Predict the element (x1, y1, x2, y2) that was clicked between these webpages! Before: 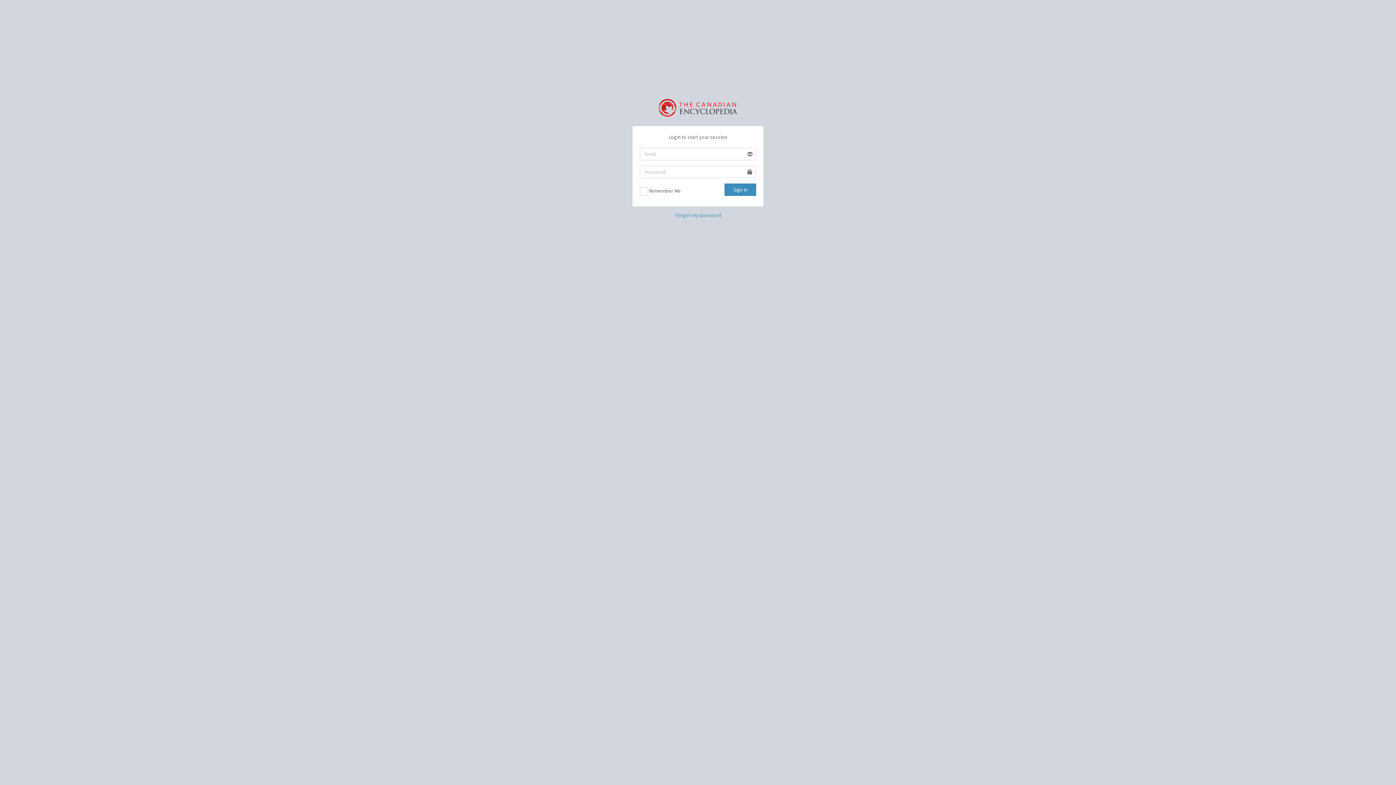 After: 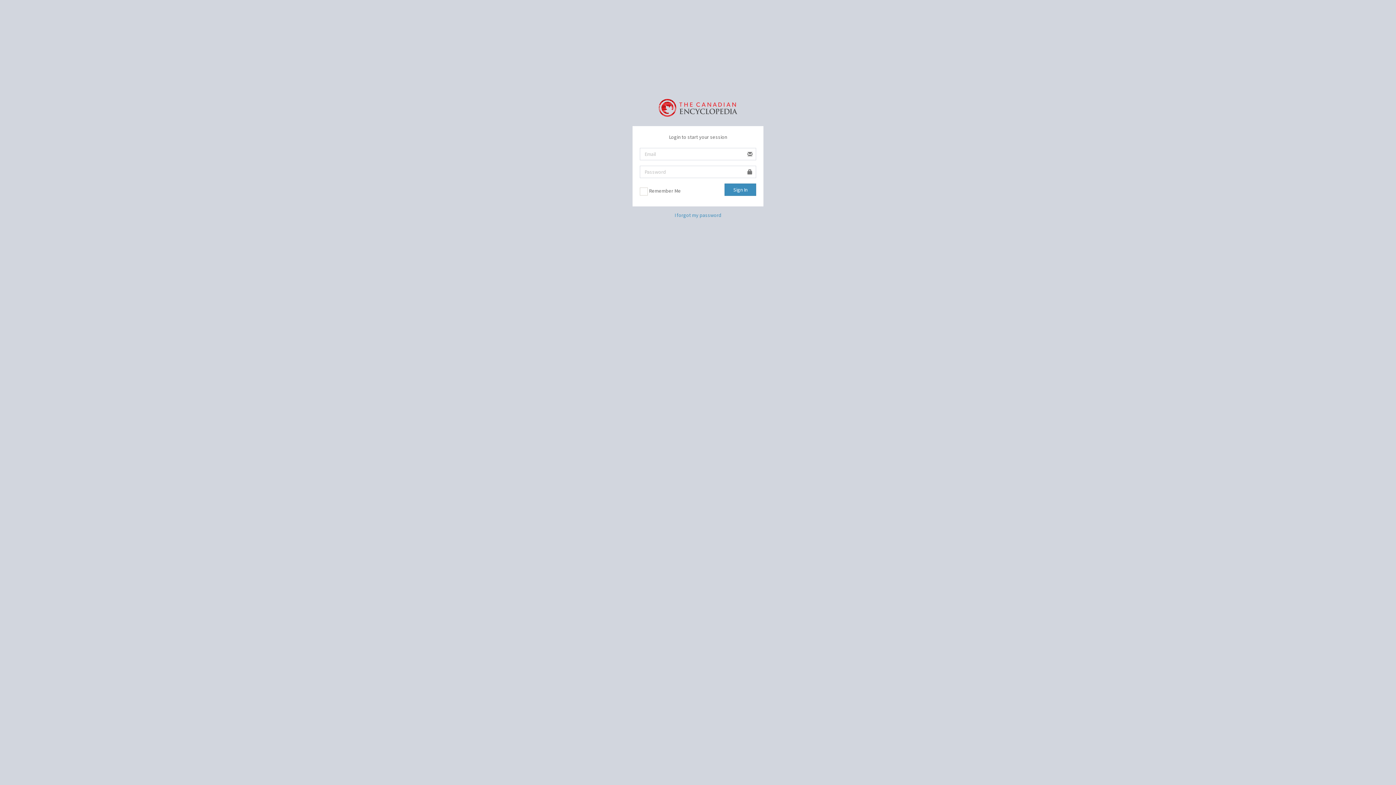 Action: bbox: (658, 98, 737, 114)